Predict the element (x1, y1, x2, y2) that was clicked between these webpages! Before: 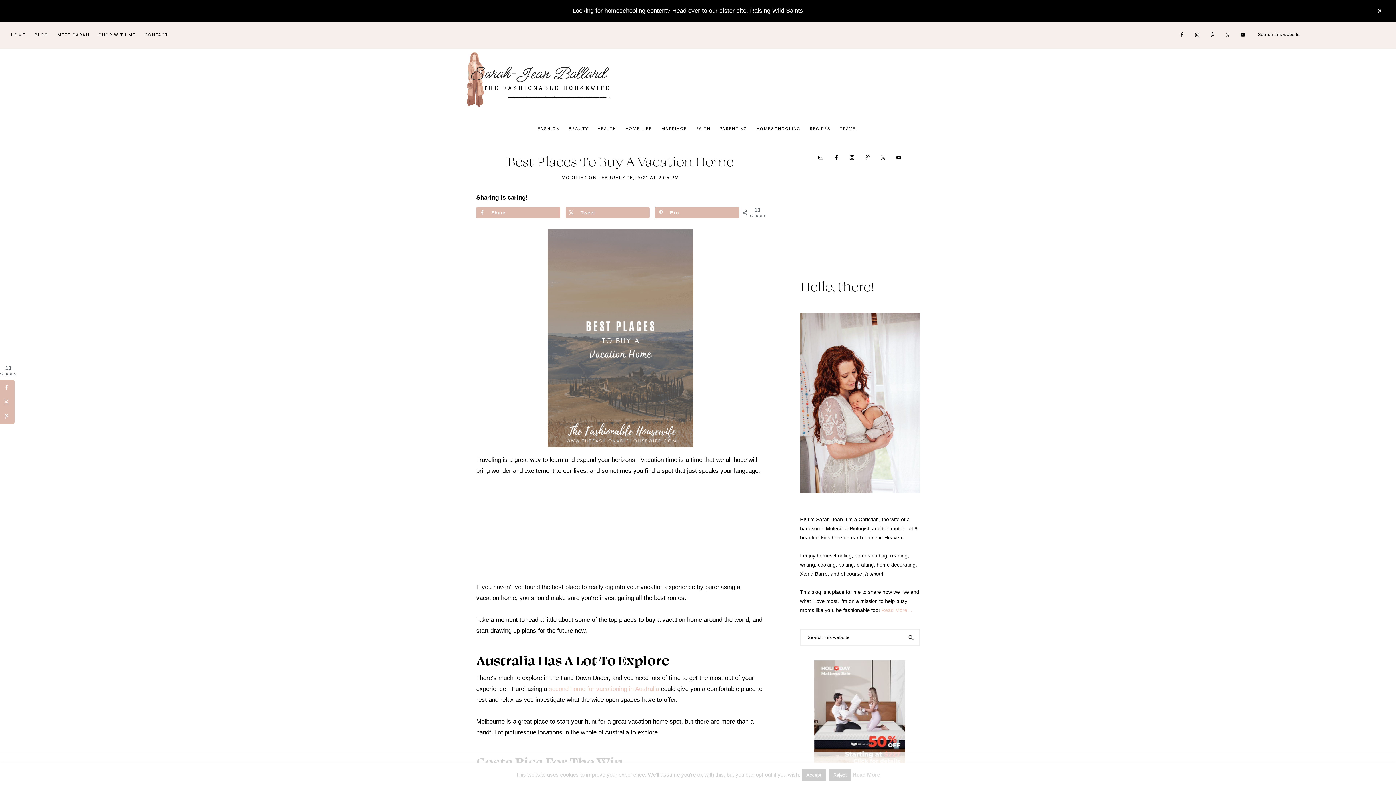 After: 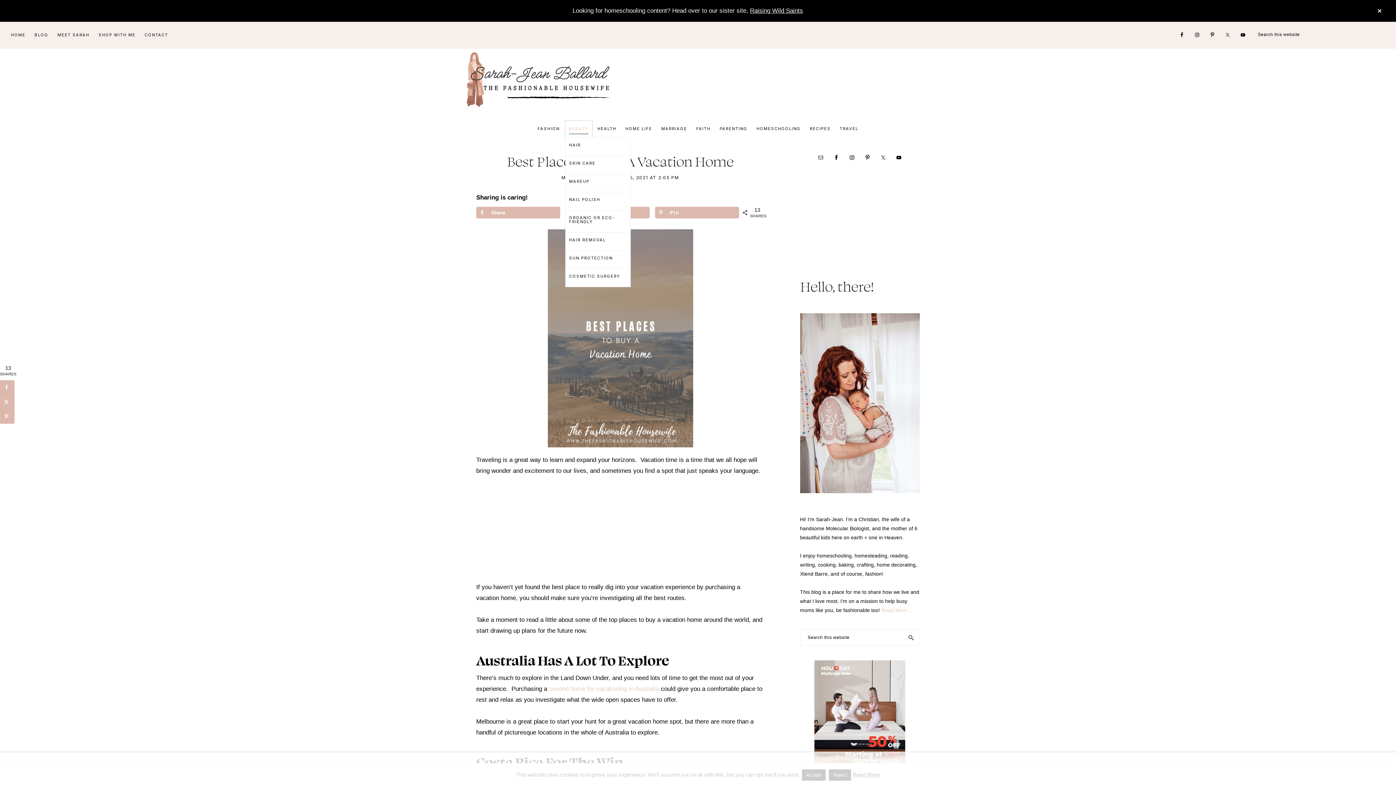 Action: bbox: (565, 120, 592, 137) label: BEAUTY